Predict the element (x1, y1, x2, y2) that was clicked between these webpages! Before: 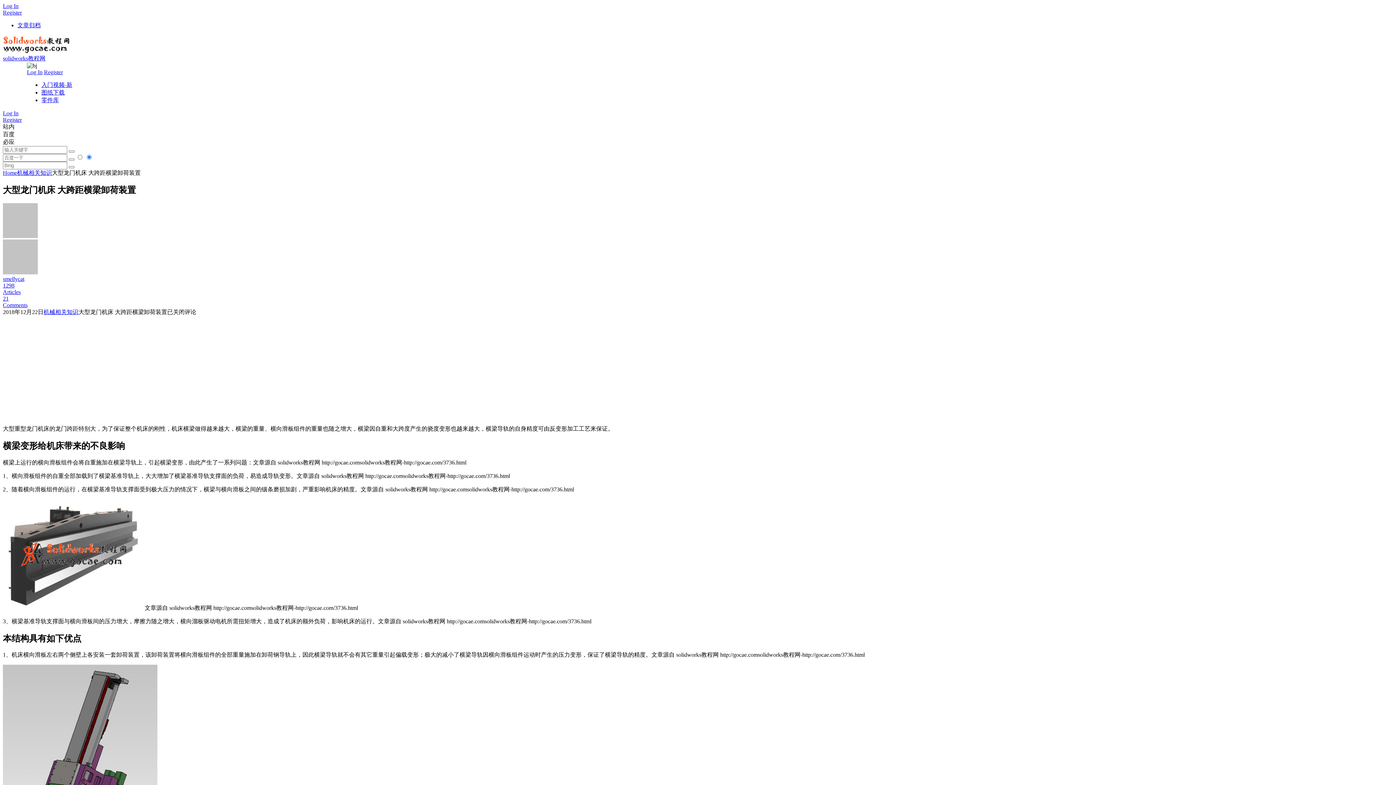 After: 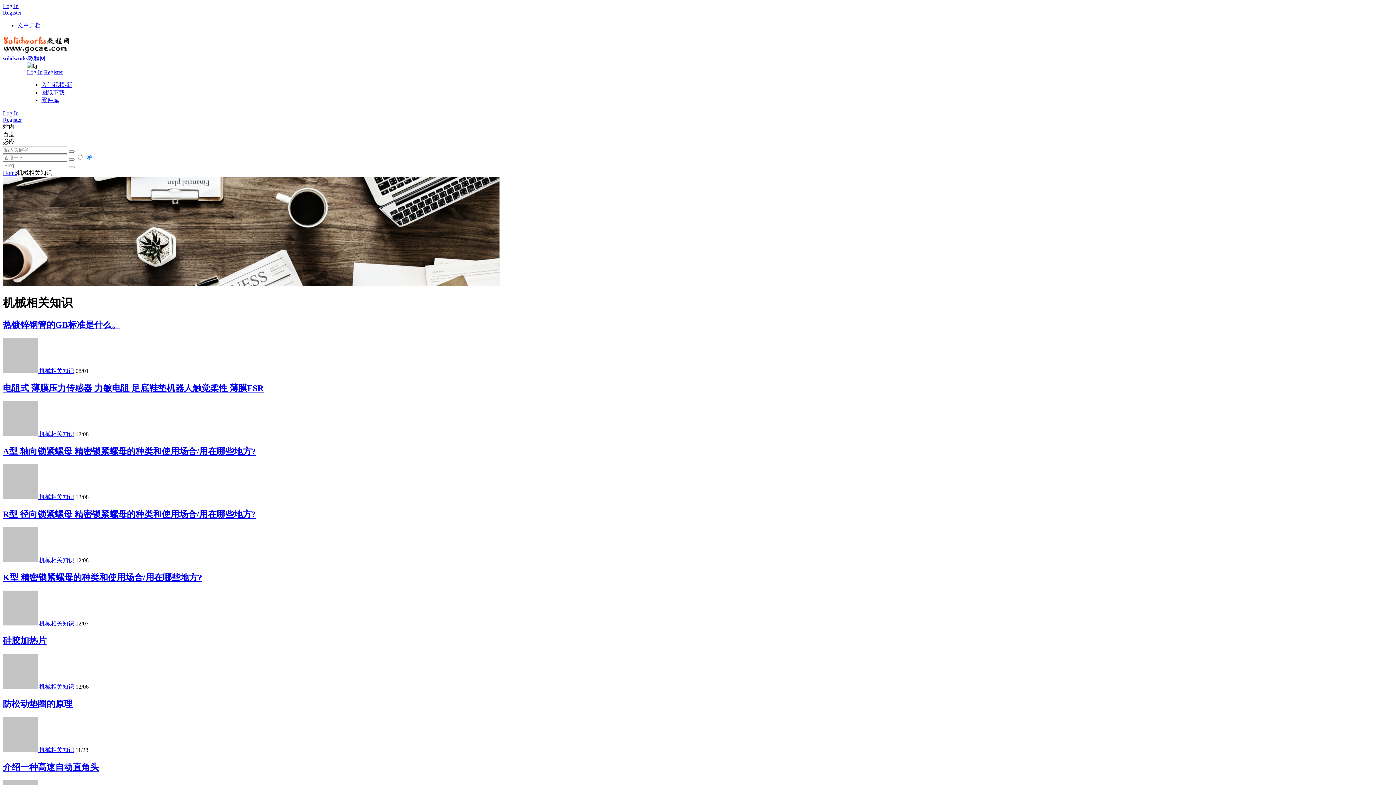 Action: label: 机械相关知识 bbox: (17, 169, 52, 176)